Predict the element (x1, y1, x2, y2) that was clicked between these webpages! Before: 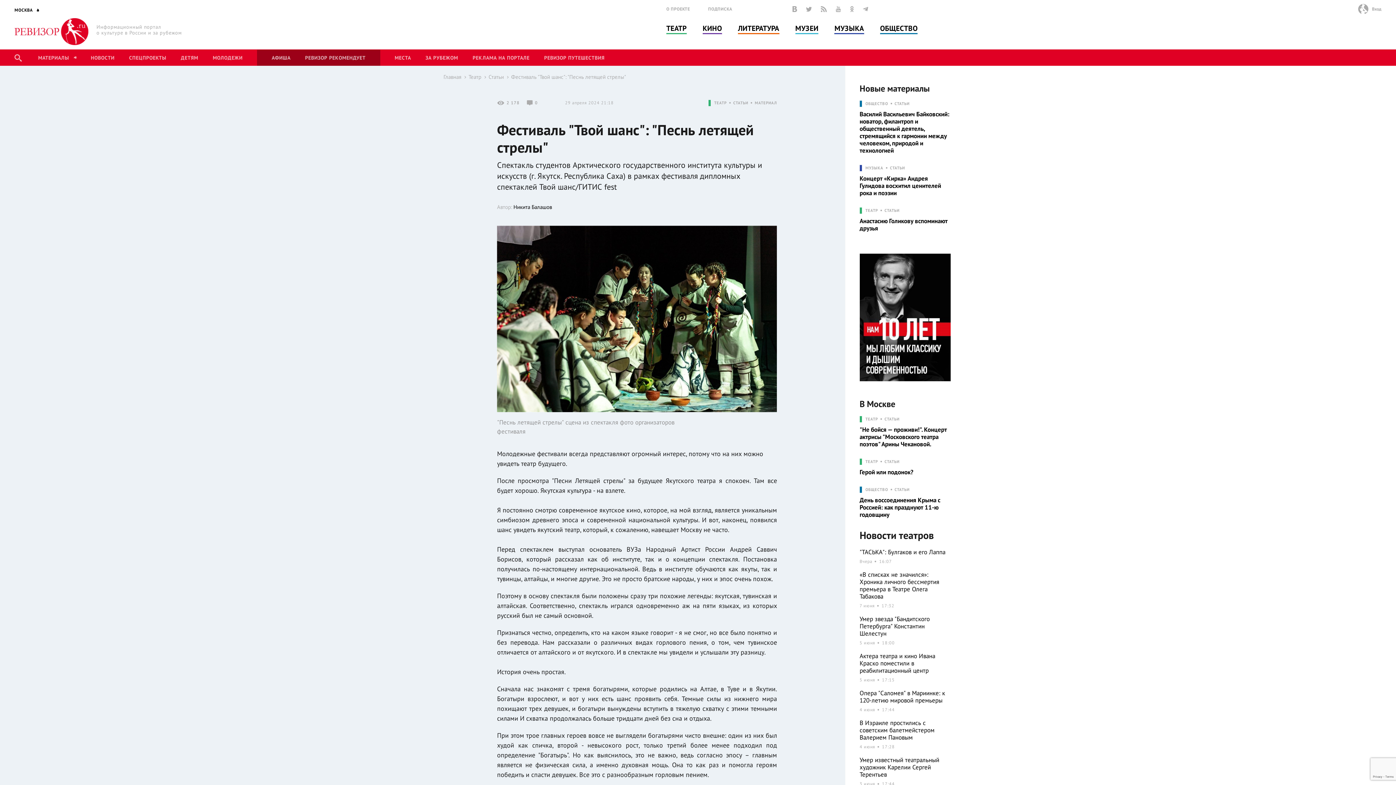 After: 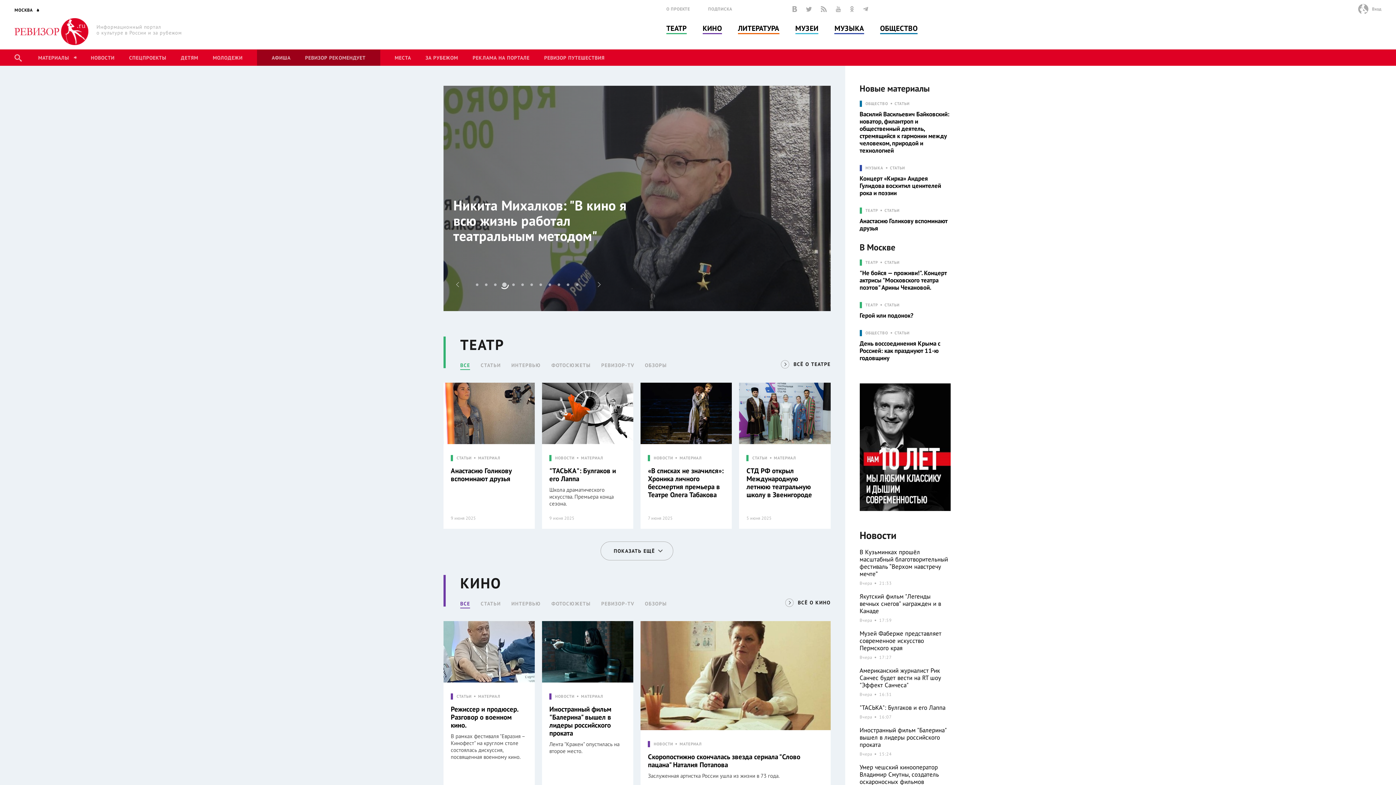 Action: bbox: (443, 73, 461, 80) label: Главная